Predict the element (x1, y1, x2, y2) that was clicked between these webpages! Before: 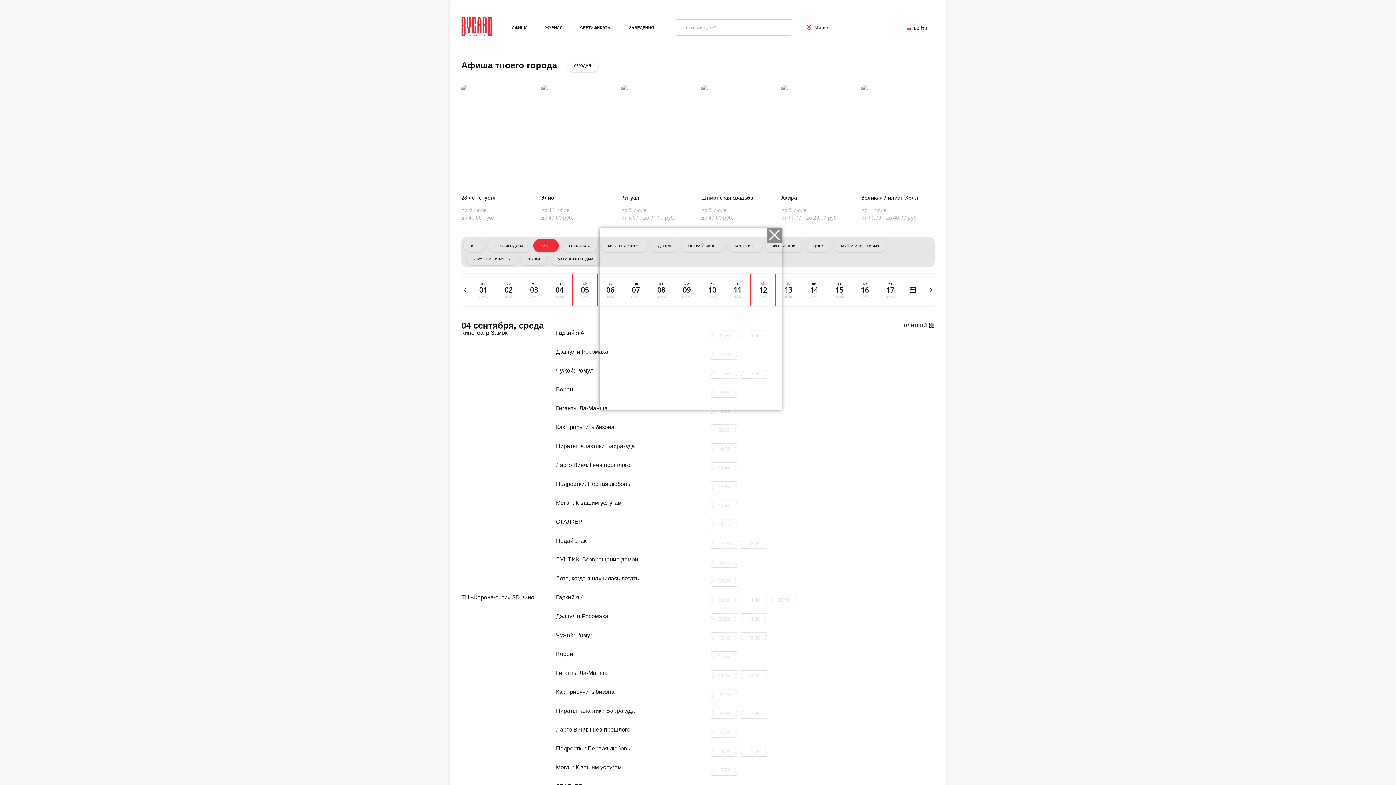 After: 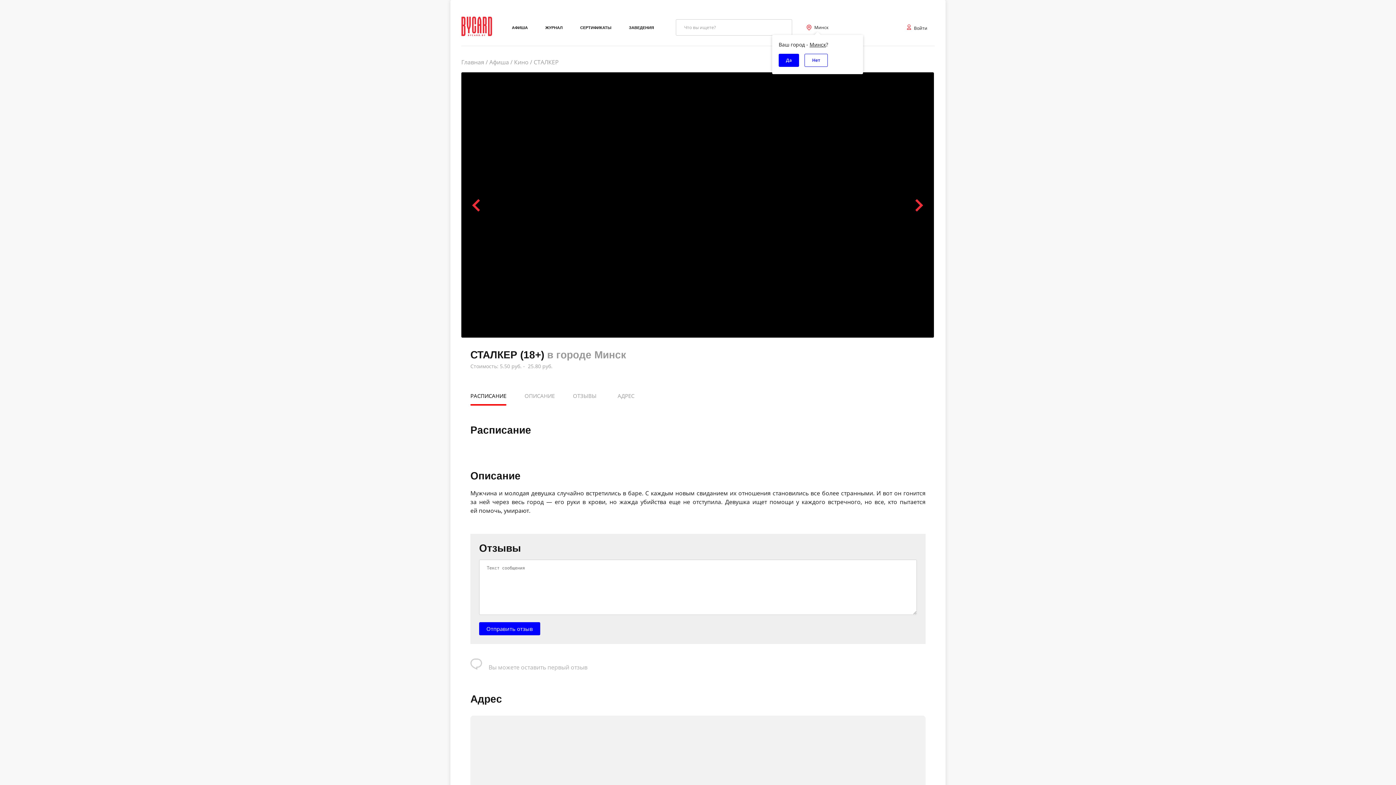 Action: label: СТАЛКЕР bbox: (556, 518, 582, 524)